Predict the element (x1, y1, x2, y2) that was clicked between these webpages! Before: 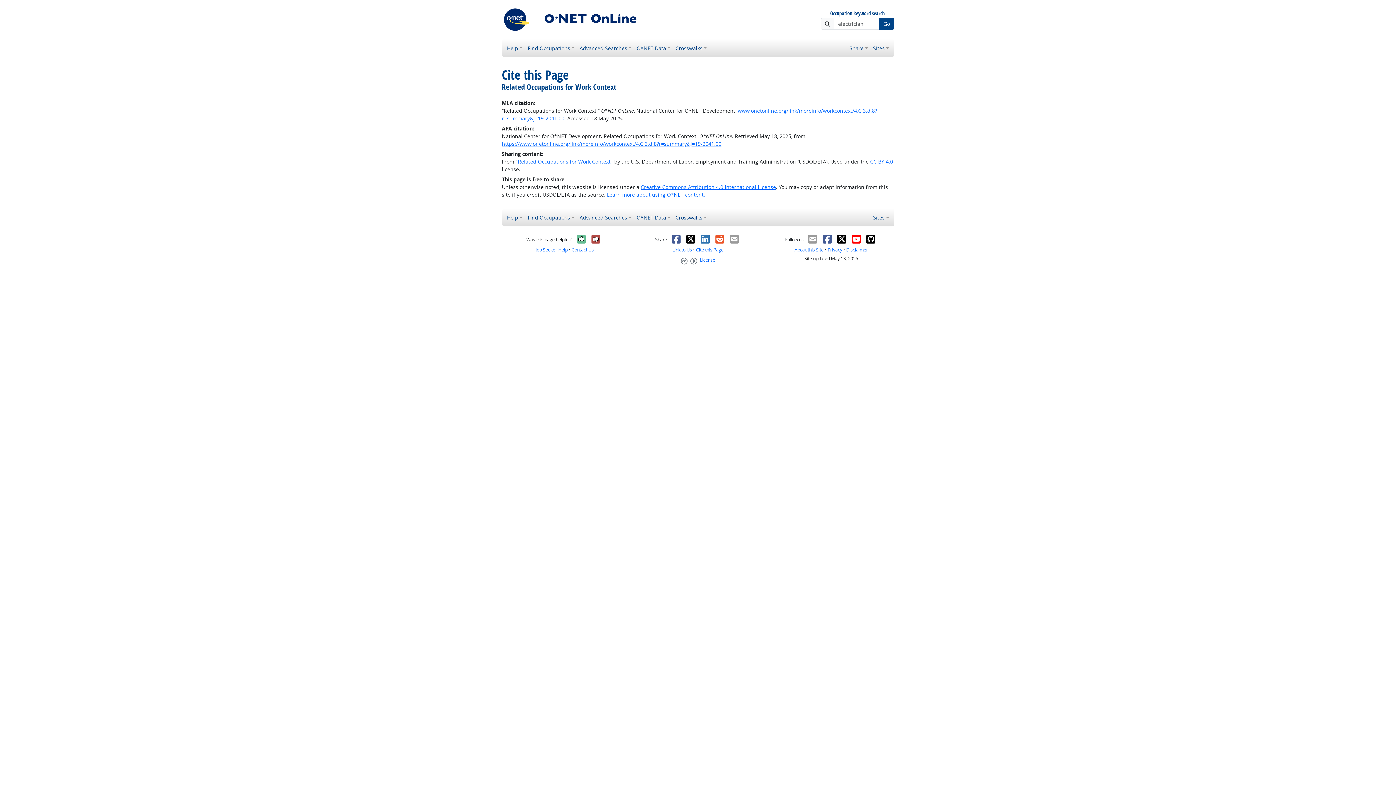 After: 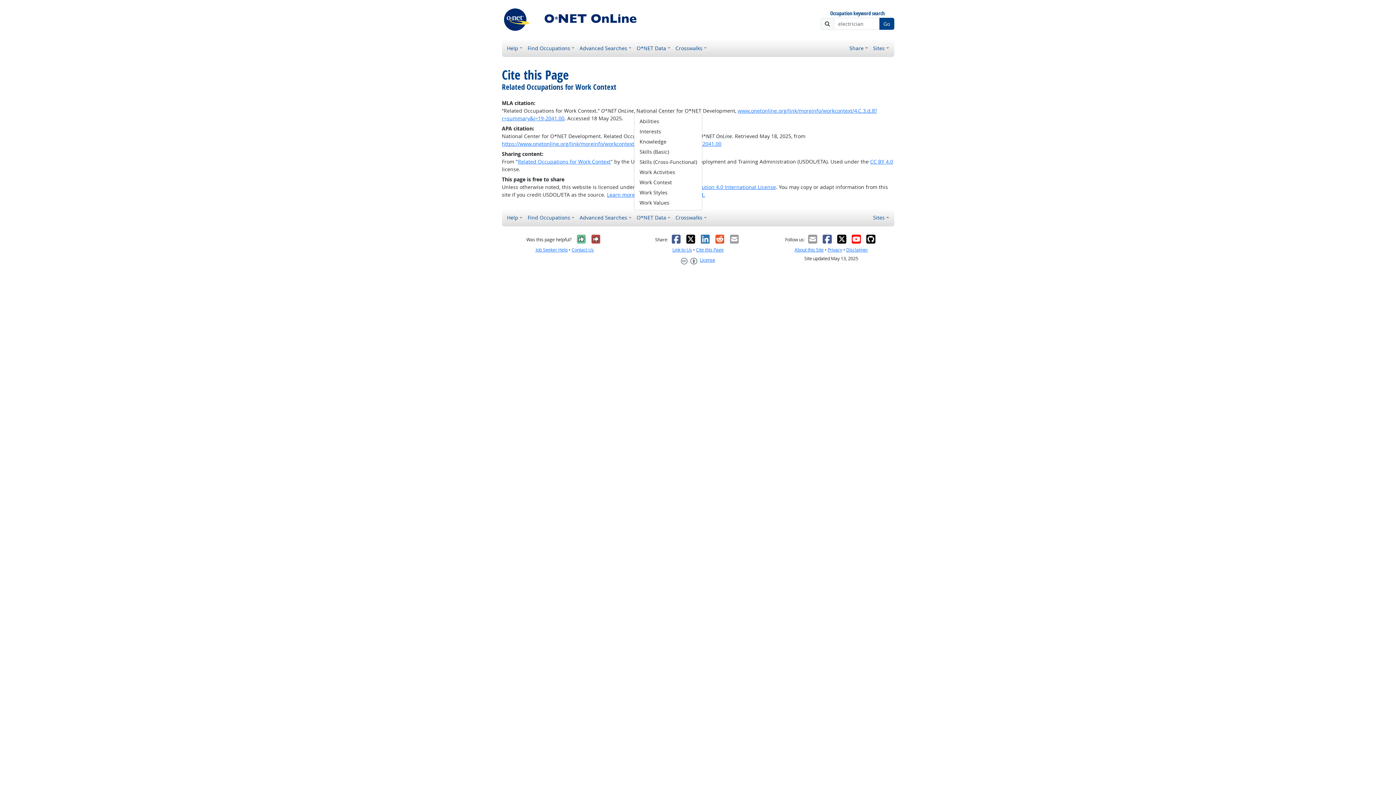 Action: label: O*NET Data bbox: (634, 211, 673, 224)